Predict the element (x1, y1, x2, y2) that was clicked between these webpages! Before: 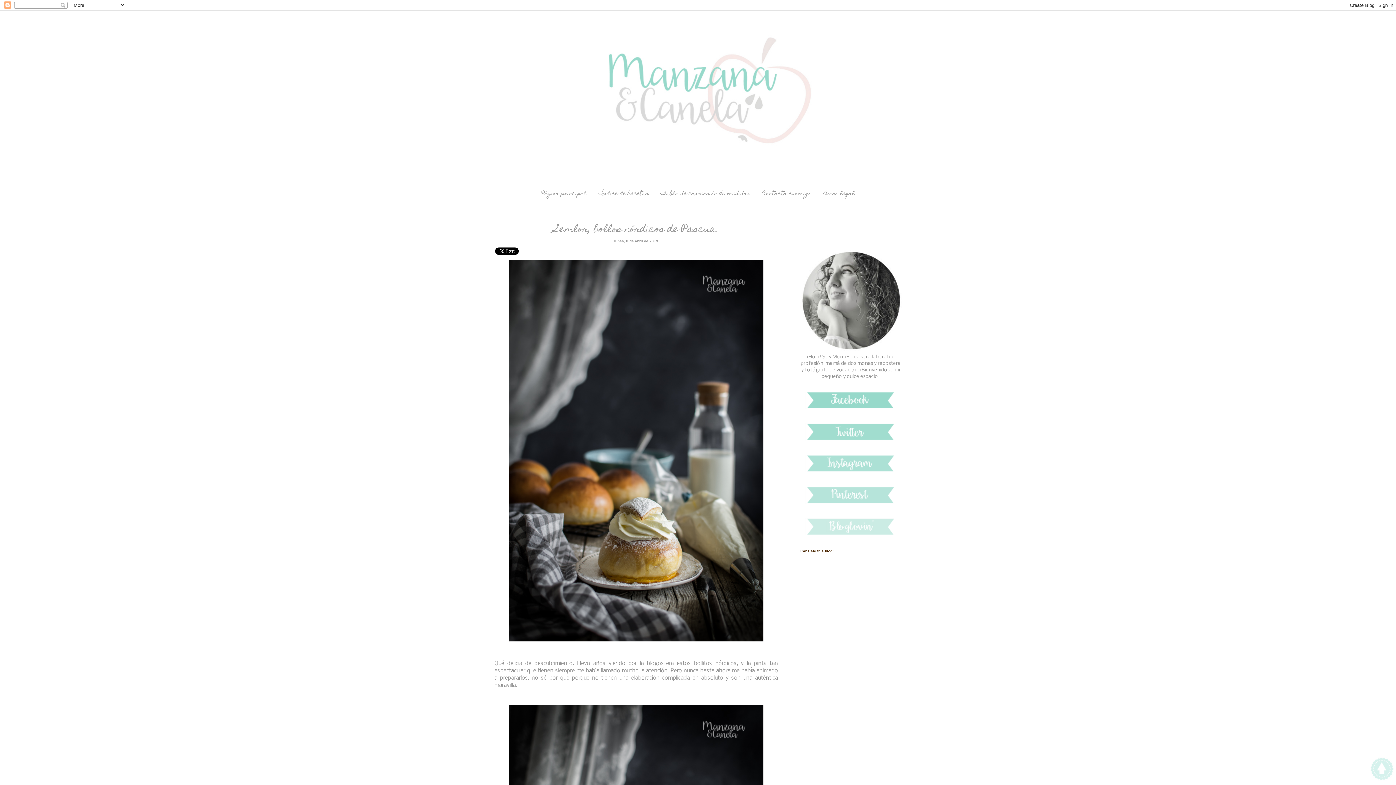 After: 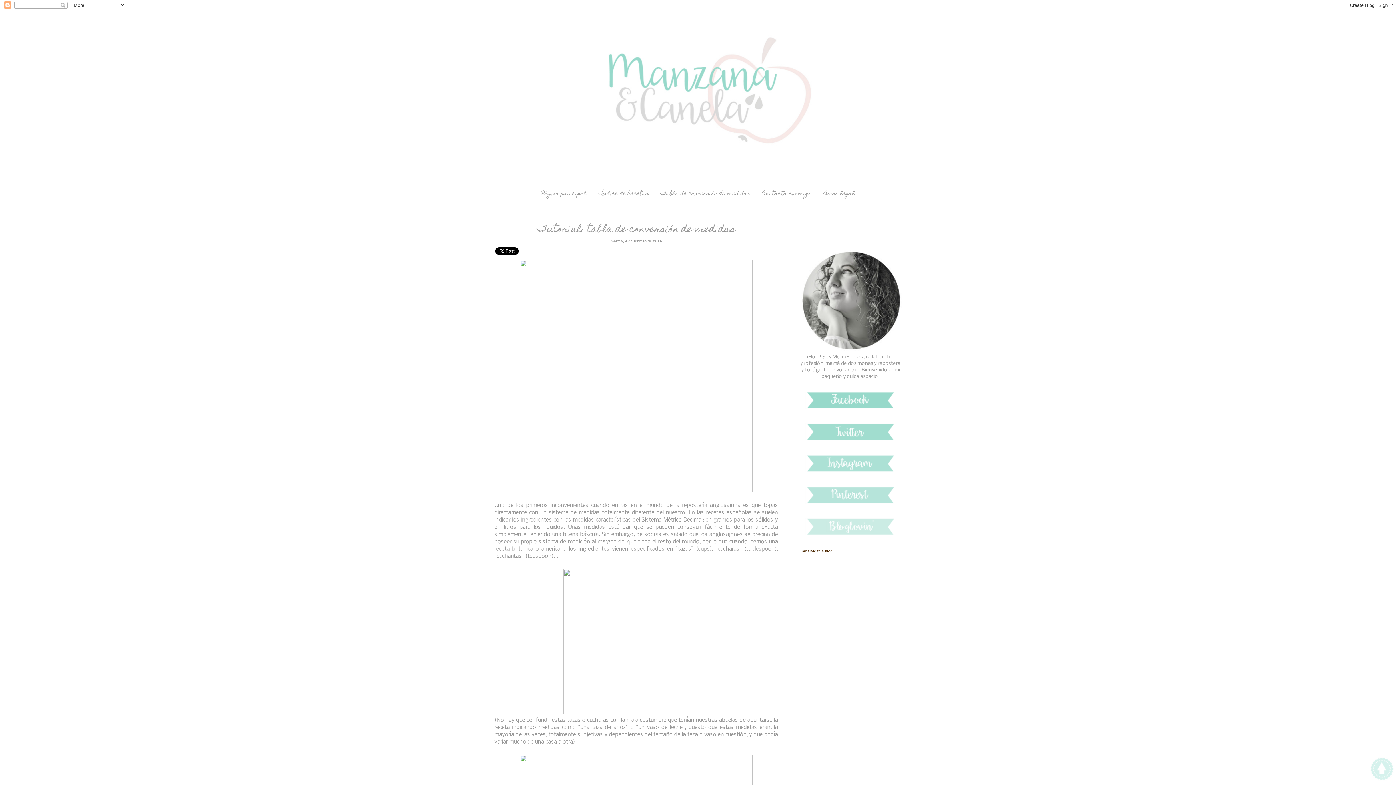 Action: label: Tabla de conversión de medidas bbox: (655, 185, 755, 202)